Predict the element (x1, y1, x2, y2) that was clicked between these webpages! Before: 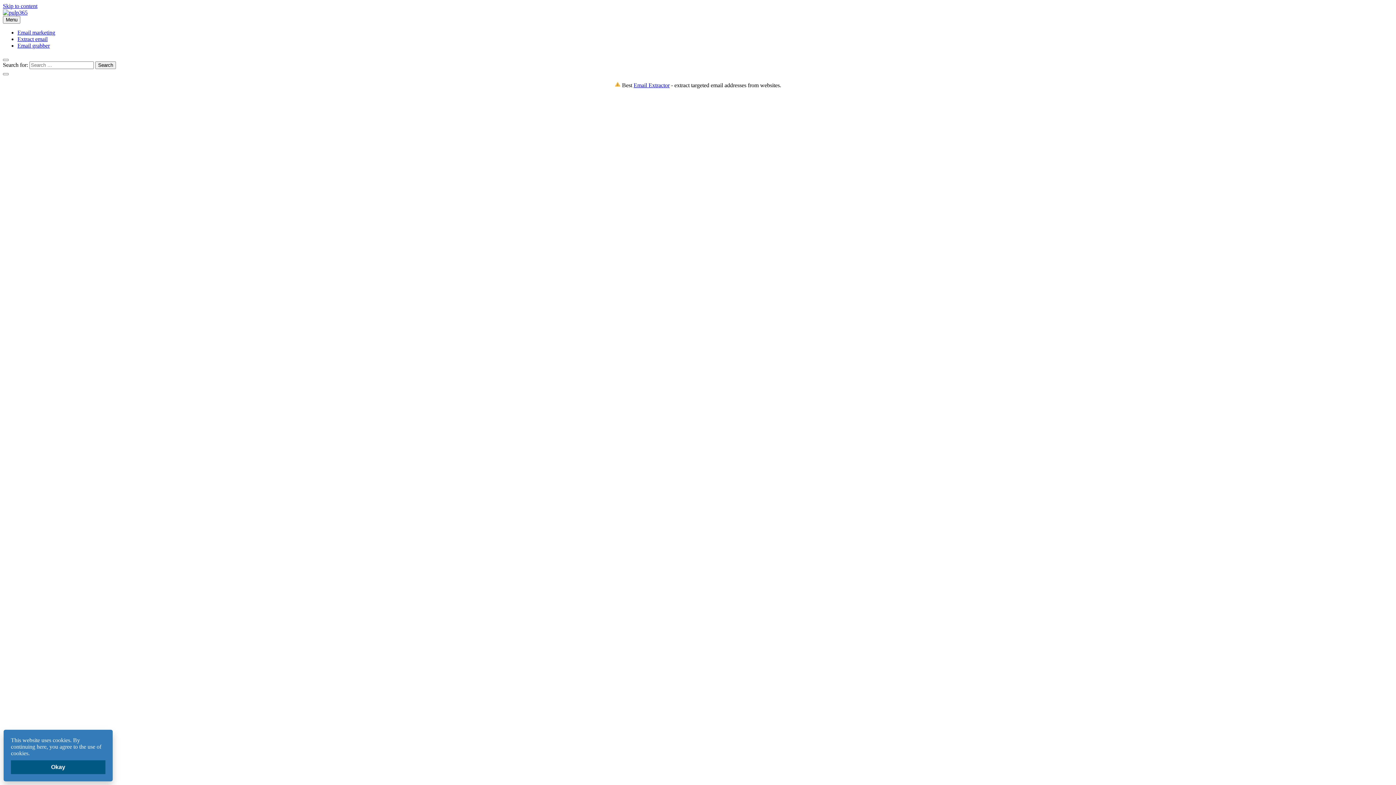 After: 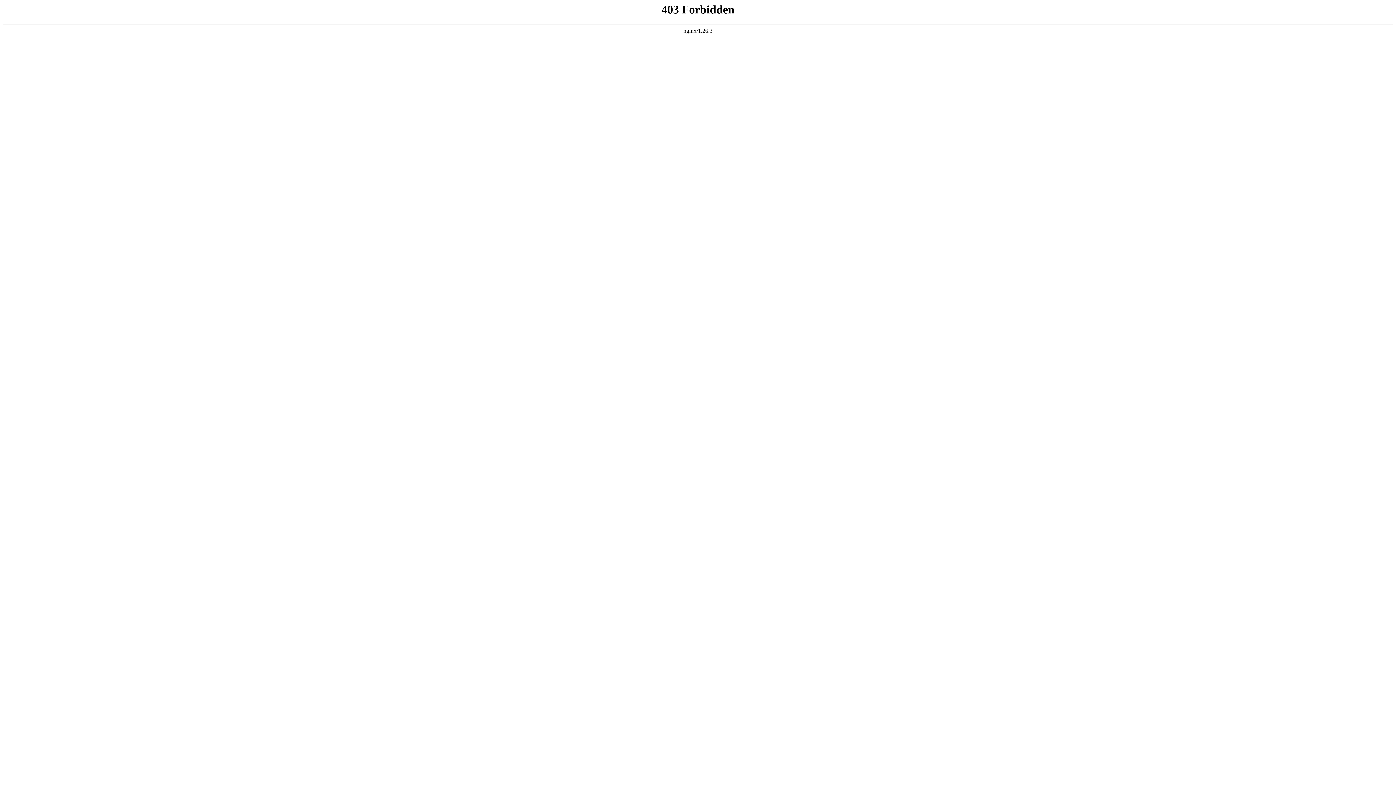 Action: label: Email Extractor bbox: (633, 82, 669, 88)